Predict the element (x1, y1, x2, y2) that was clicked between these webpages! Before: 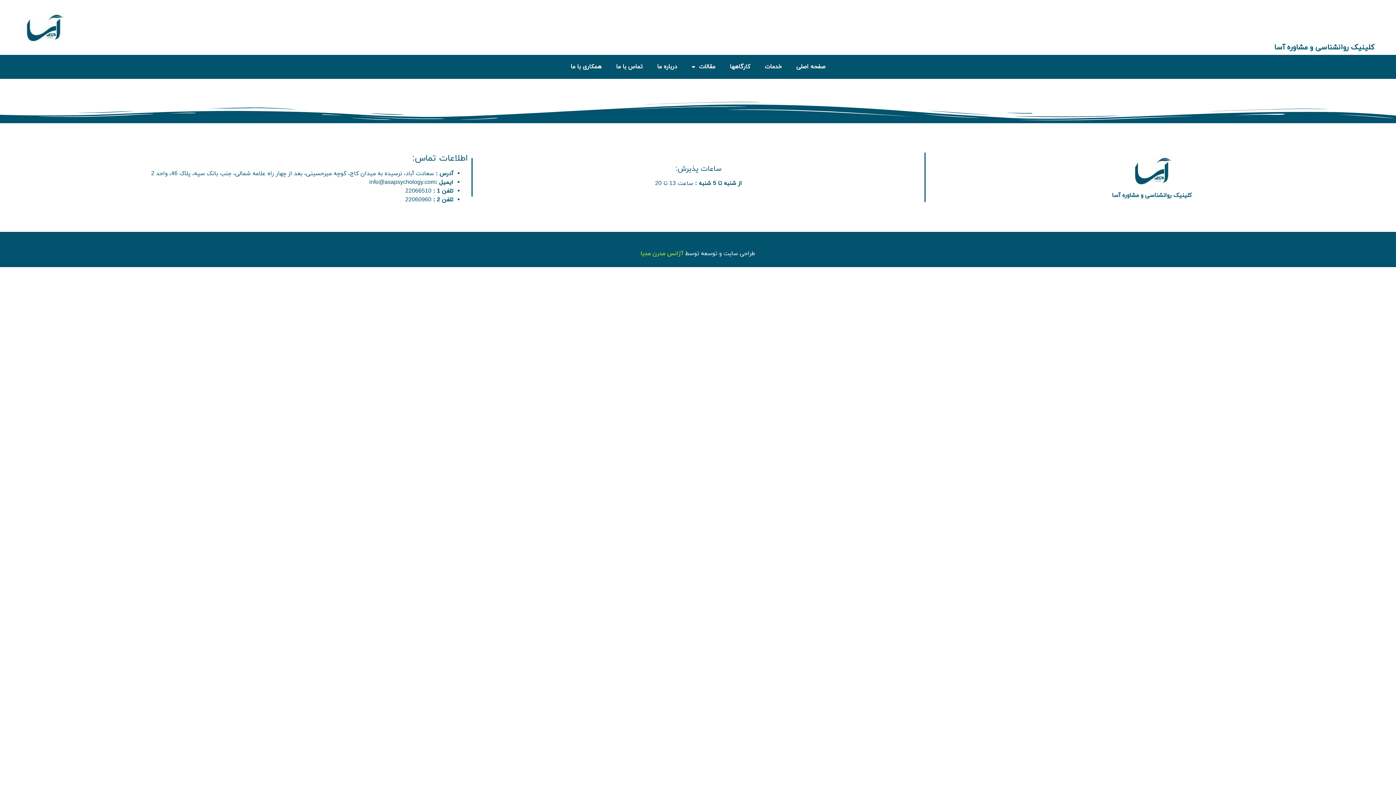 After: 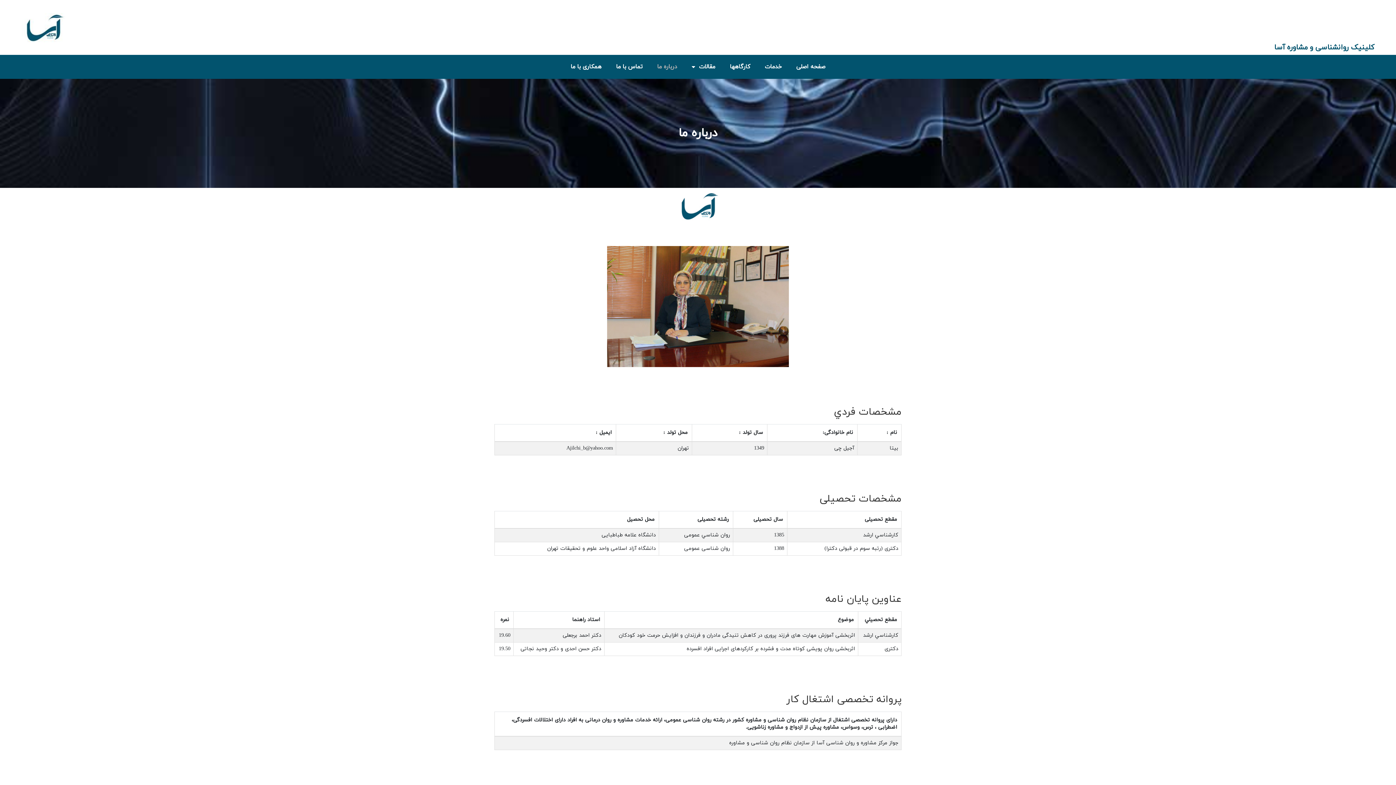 Action: label: درباره ما bbox: (650, 58, 684, 75)